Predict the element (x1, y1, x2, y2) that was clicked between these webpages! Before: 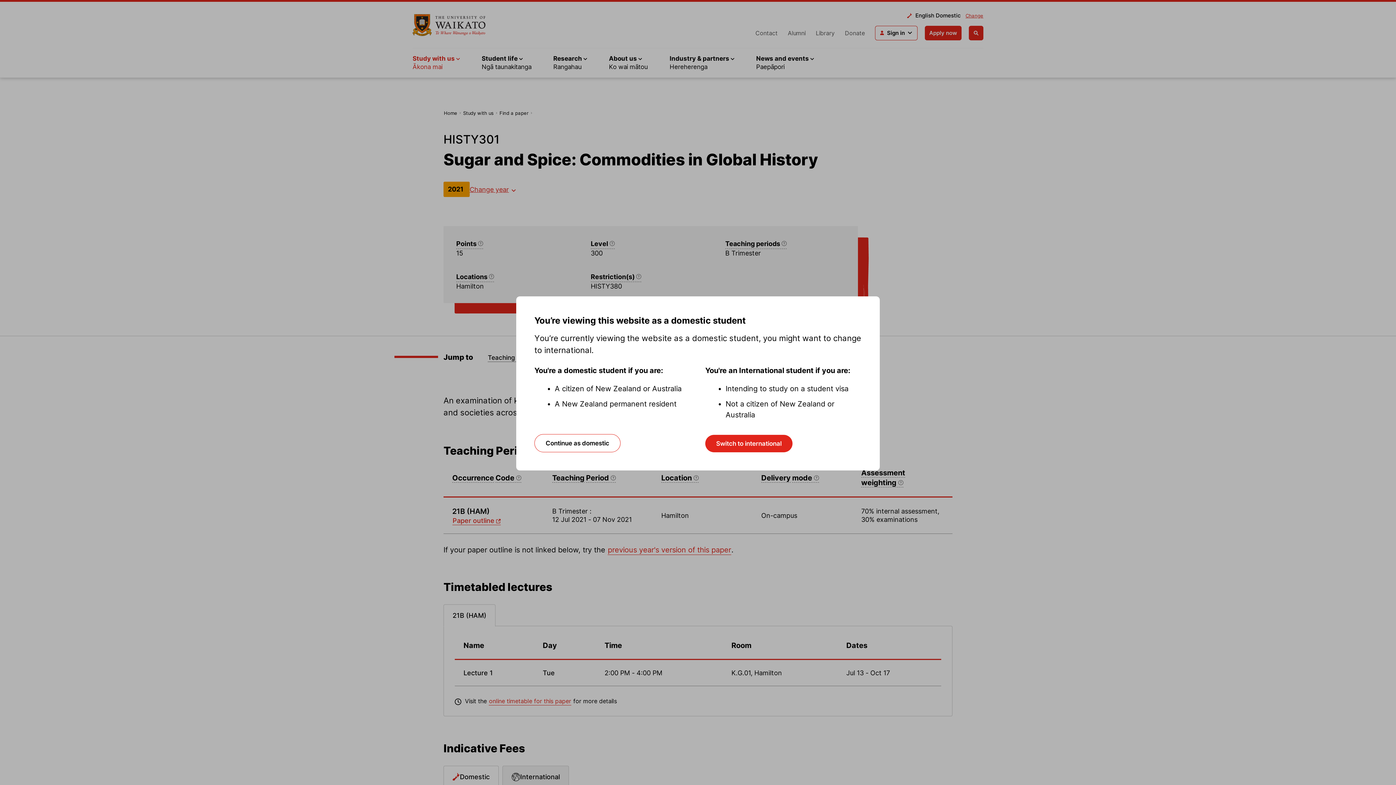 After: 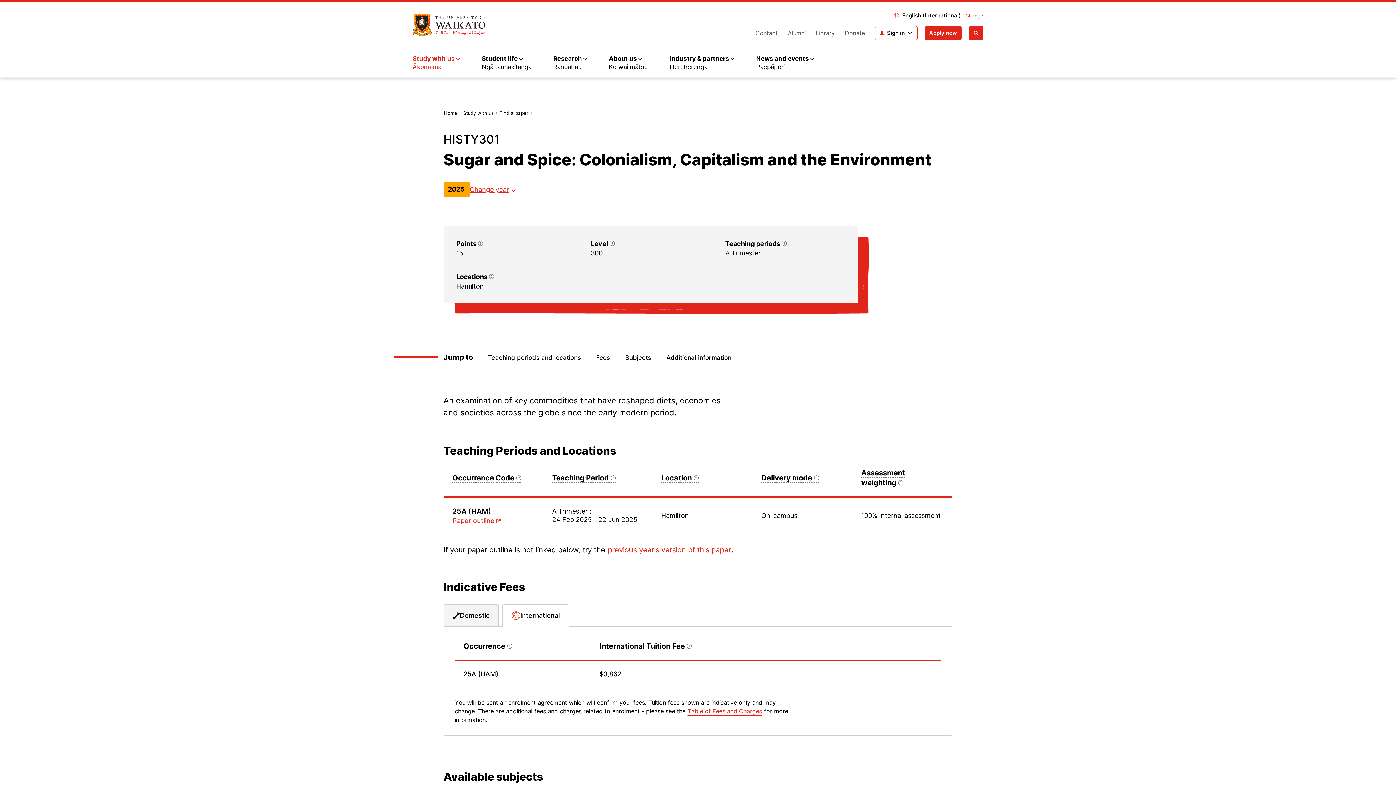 Action: label: Switch to international bbox: (705, 435, 792, 452)